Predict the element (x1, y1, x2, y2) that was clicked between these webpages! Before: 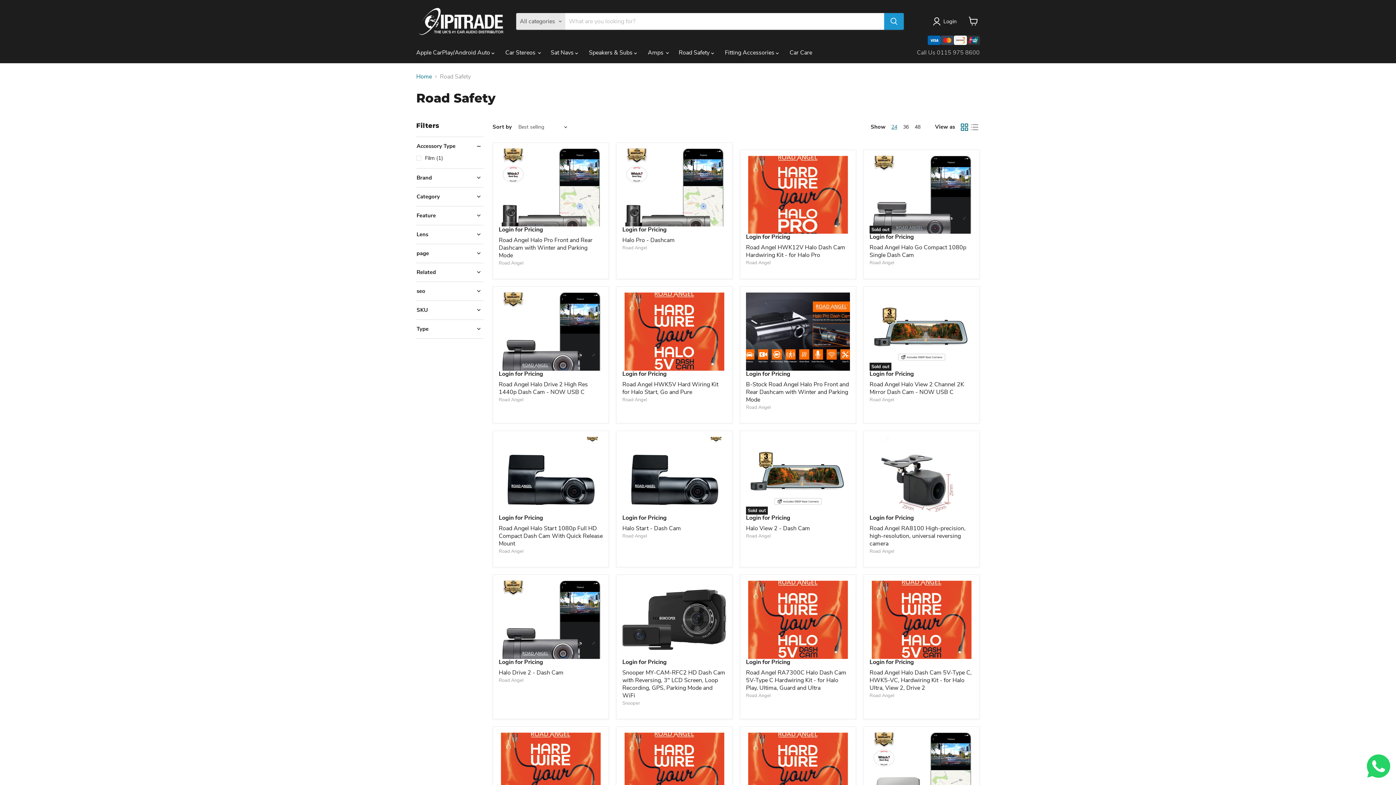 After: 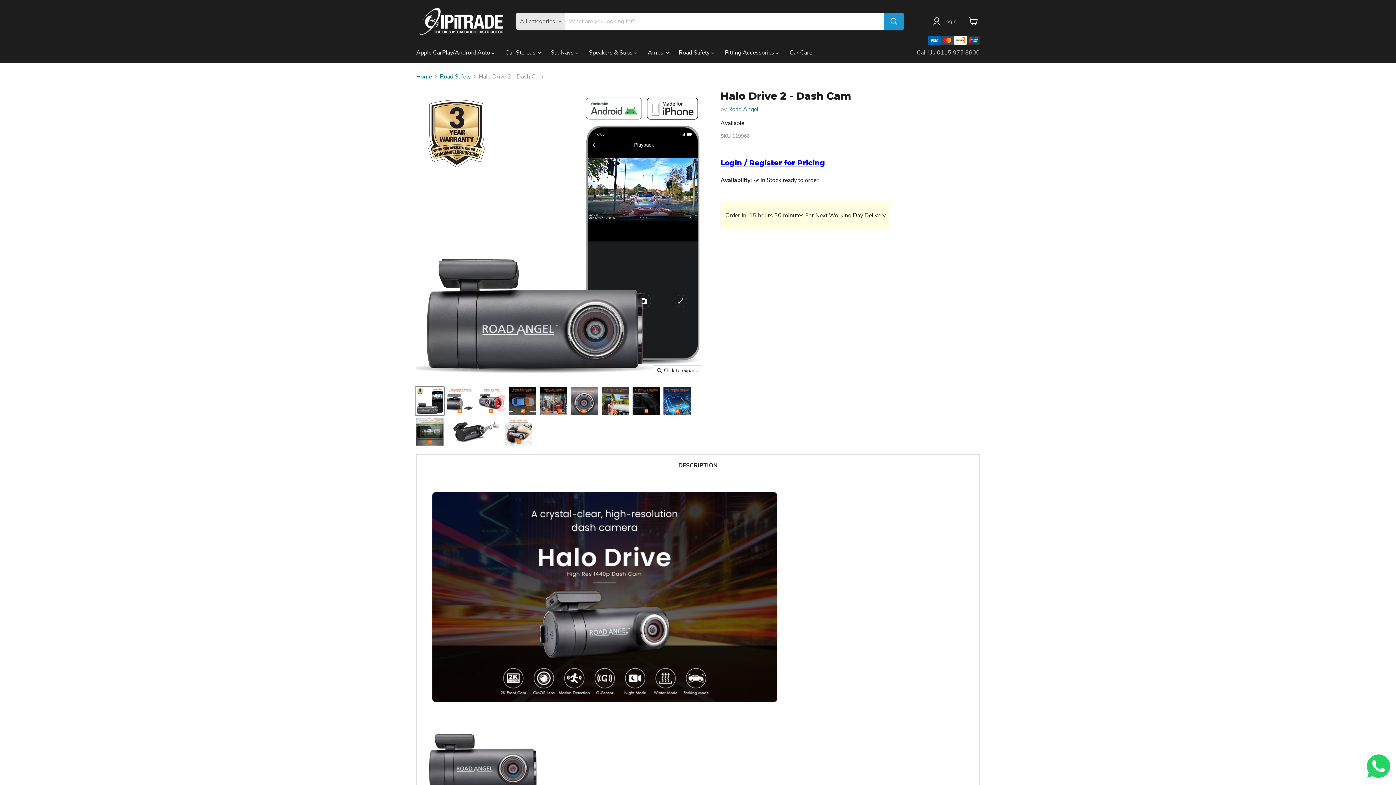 Action: bbox: (498, 581, 602, 659)